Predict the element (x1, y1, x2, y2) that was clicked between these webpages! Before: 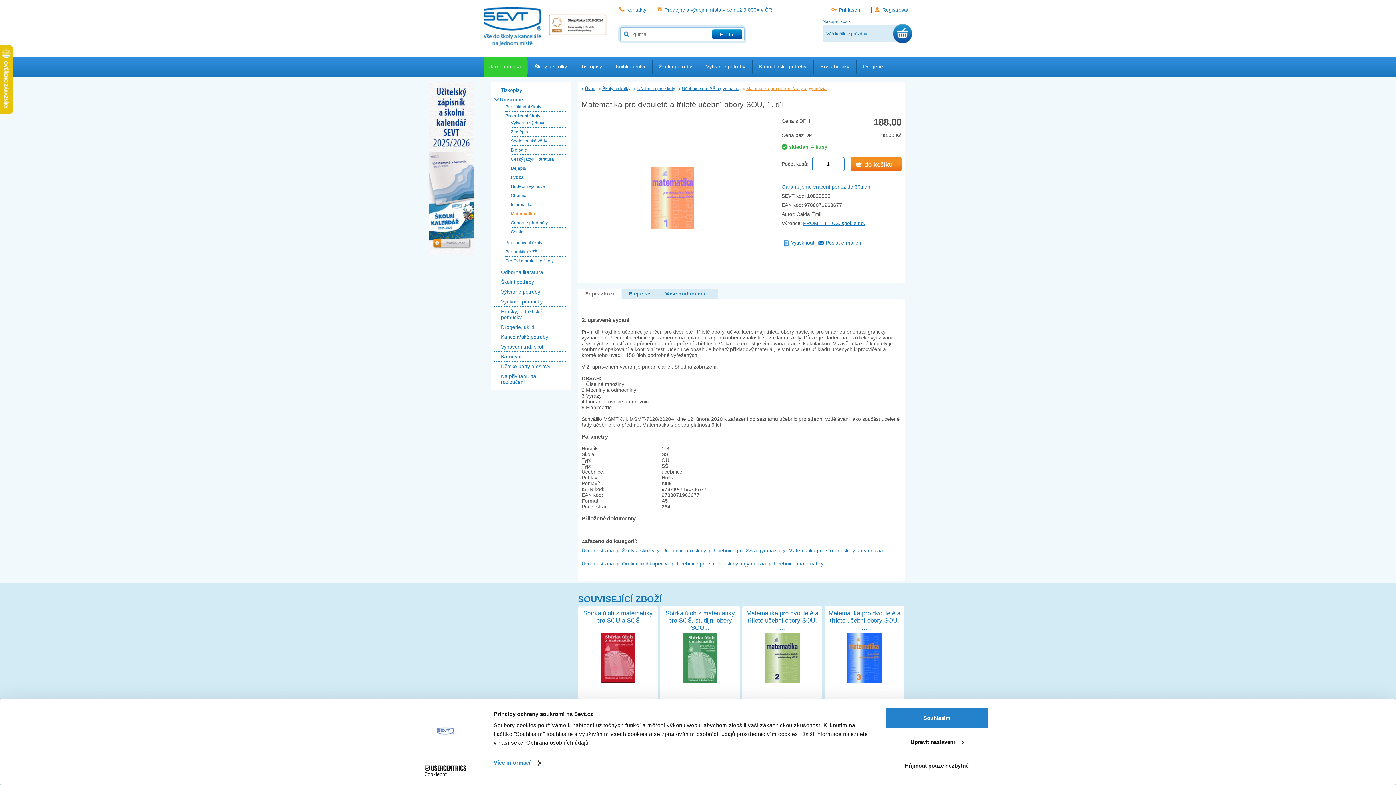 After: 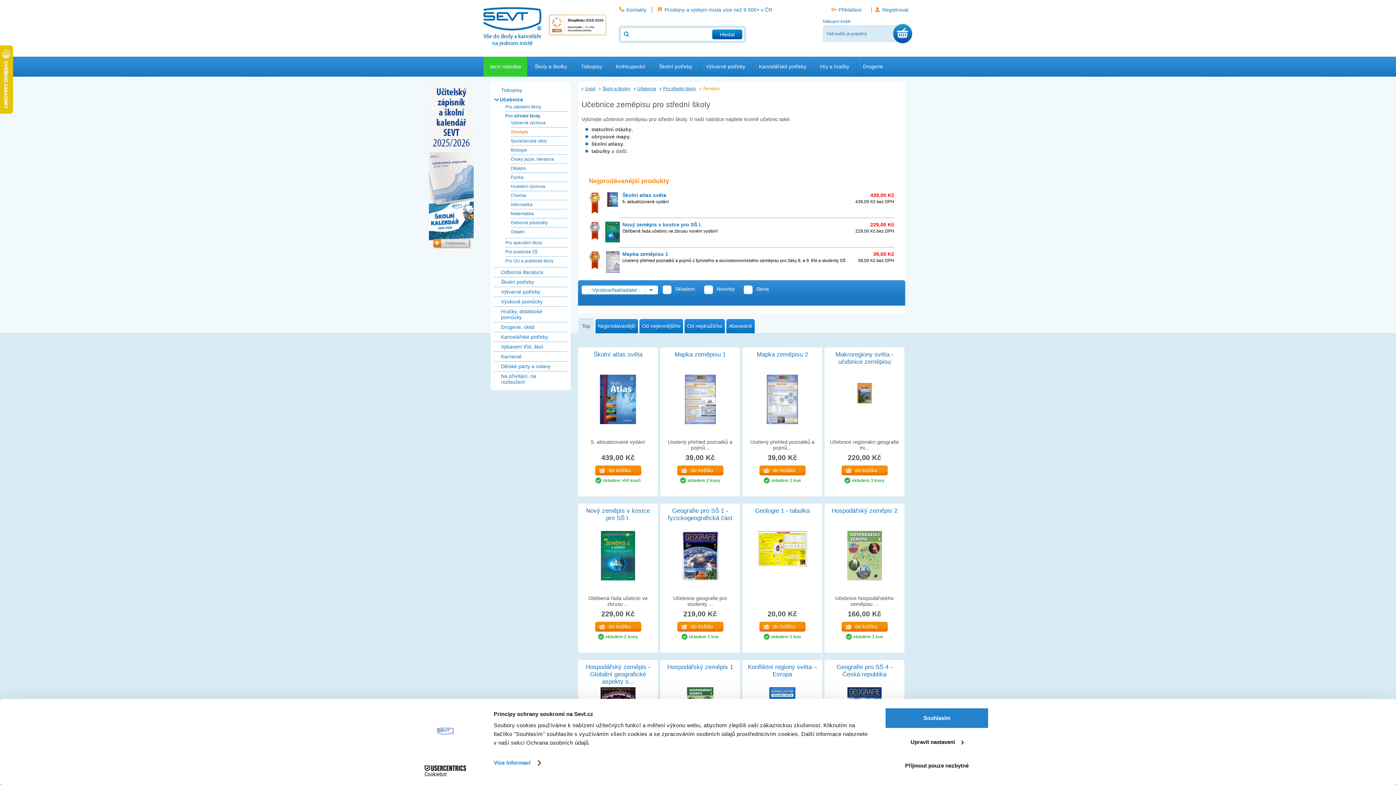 Action: bbox: (510, 129, 528, 134) label: Zeměpis